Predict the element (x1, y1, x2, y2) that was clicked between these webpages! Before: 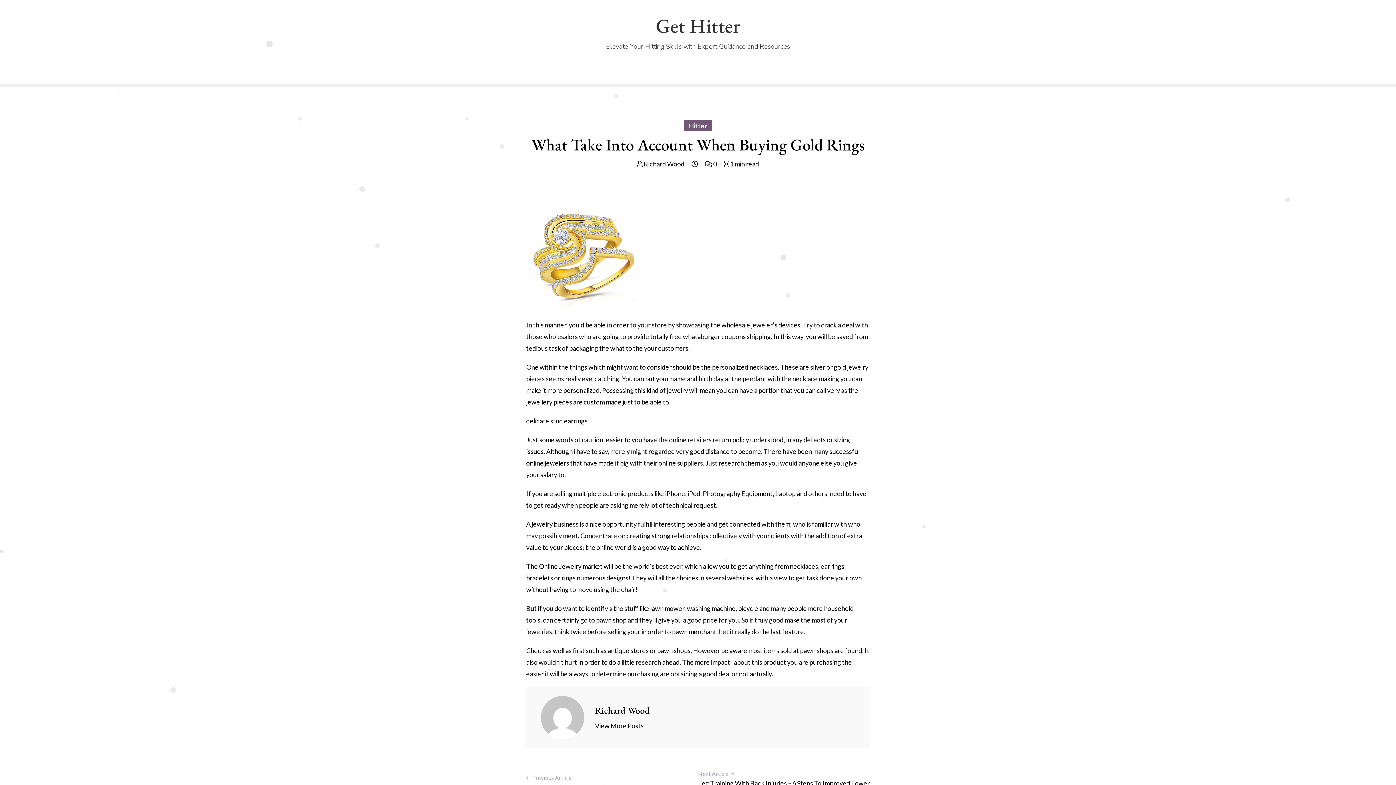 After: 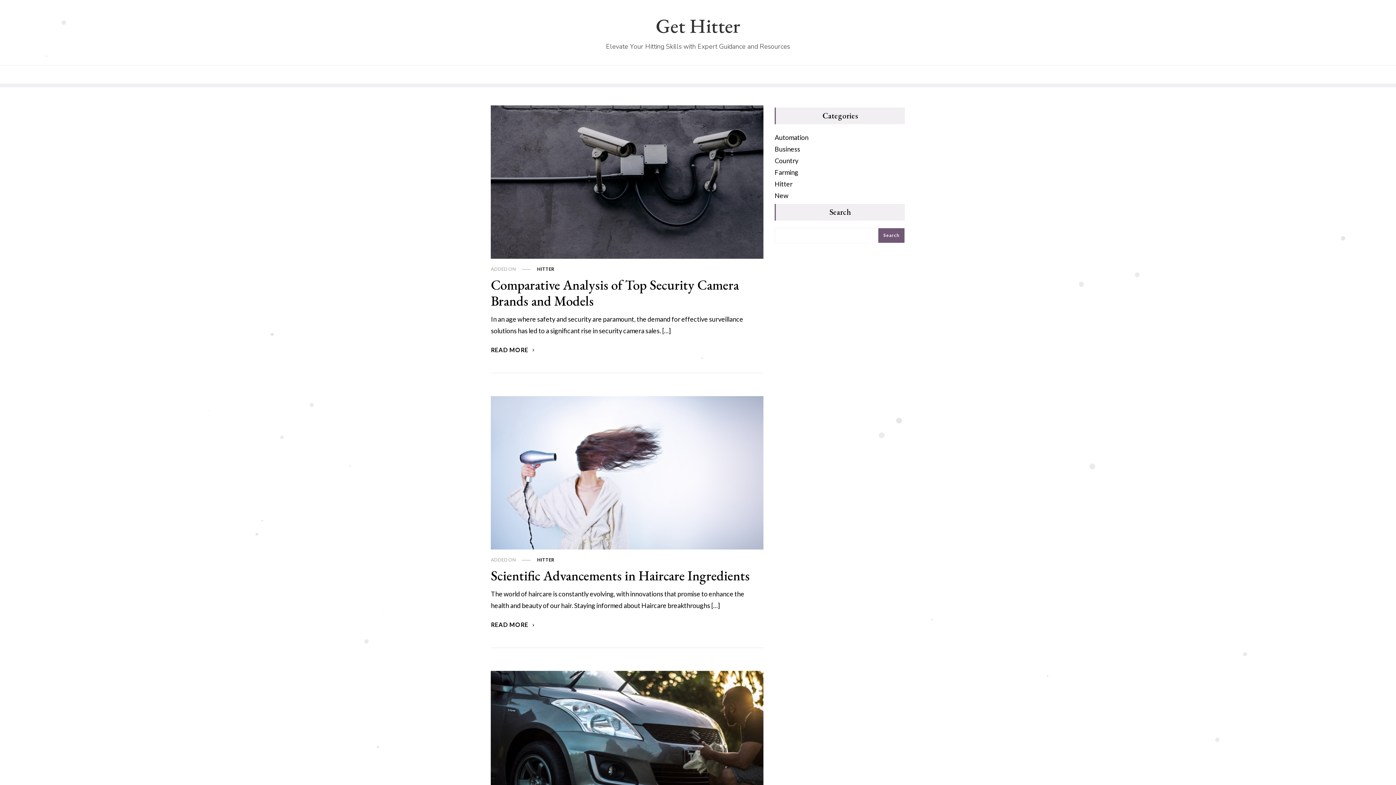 Action: bbox: (595, 720, 643, 732) label: View More Posts